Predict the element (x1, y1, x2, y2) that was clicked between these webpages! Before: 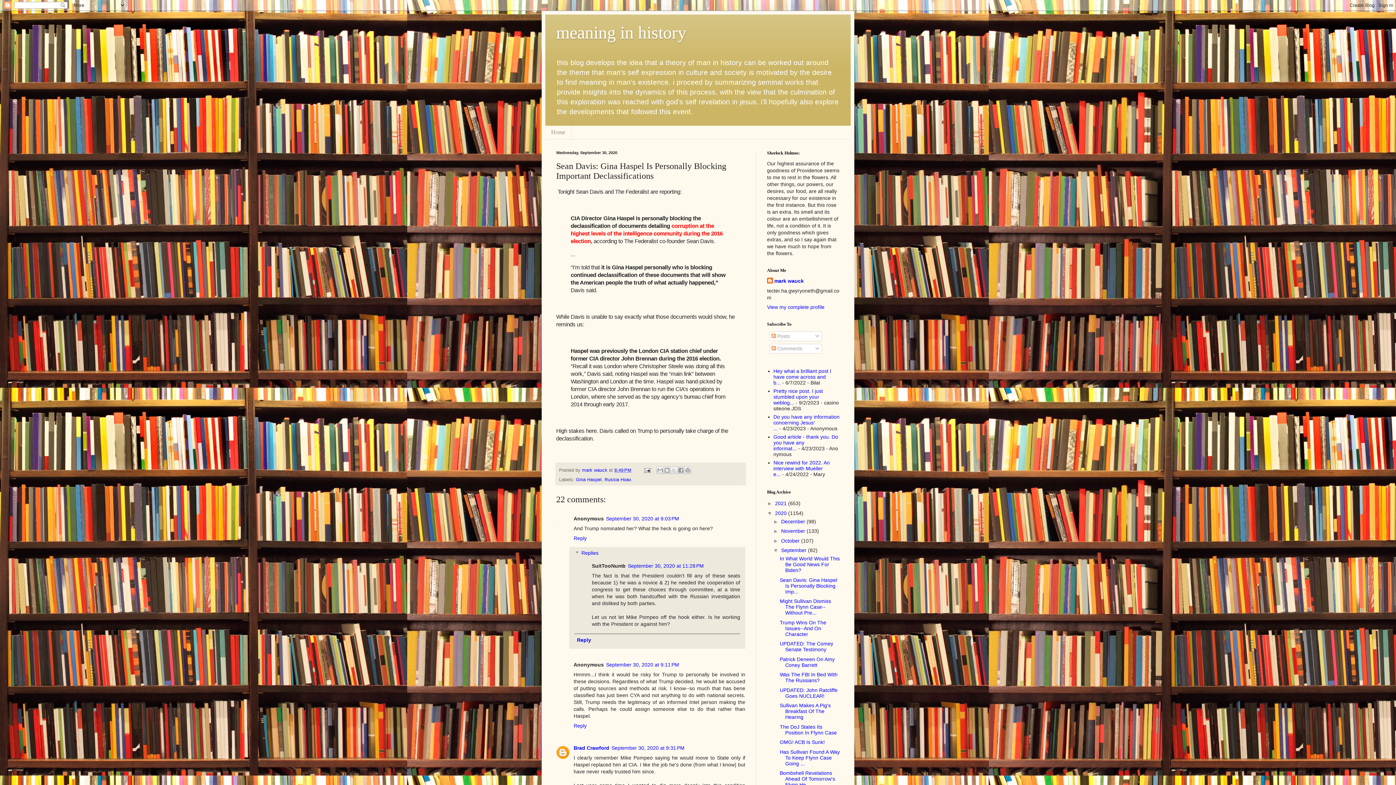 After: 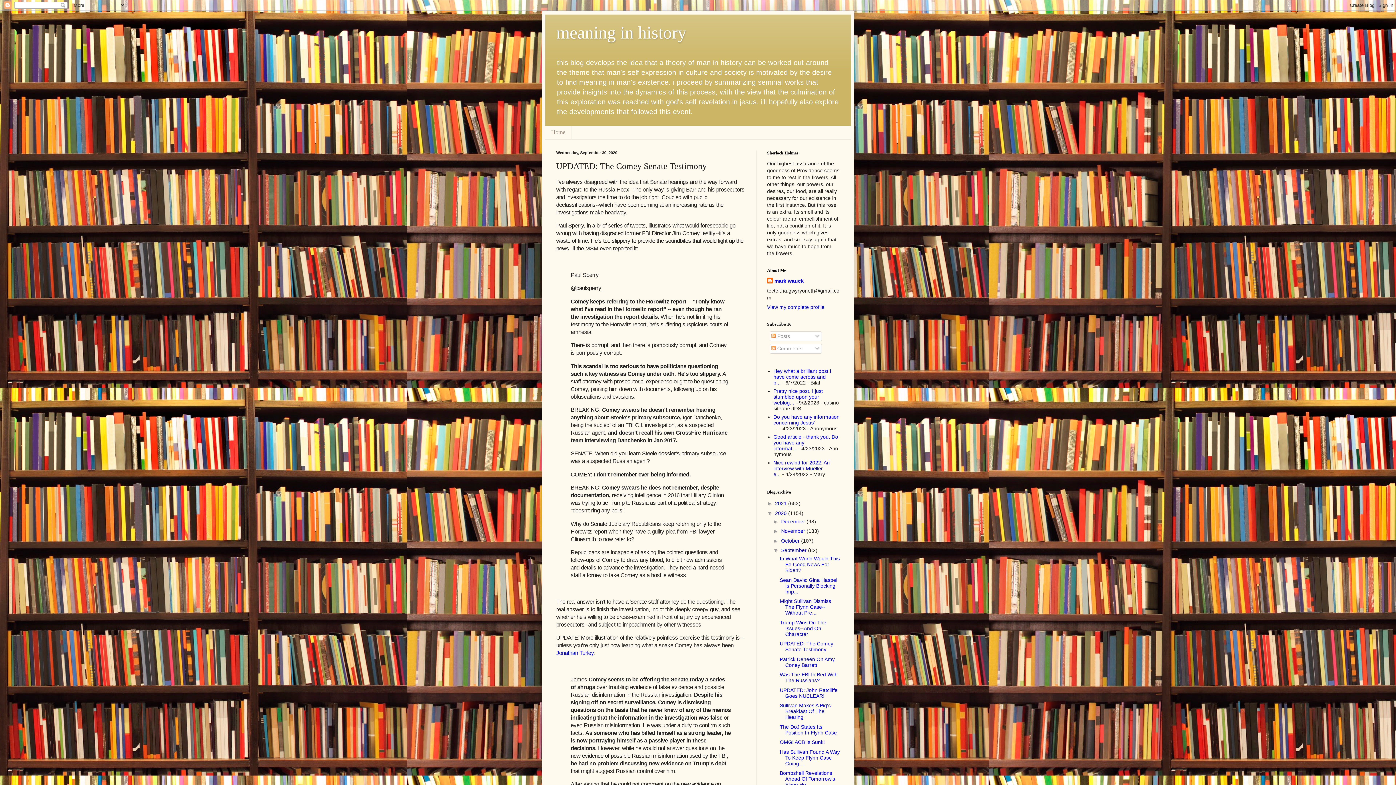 Action: label: UPDATED: The Comey Senate Testimony bbox: (779, 641, 833, 652)